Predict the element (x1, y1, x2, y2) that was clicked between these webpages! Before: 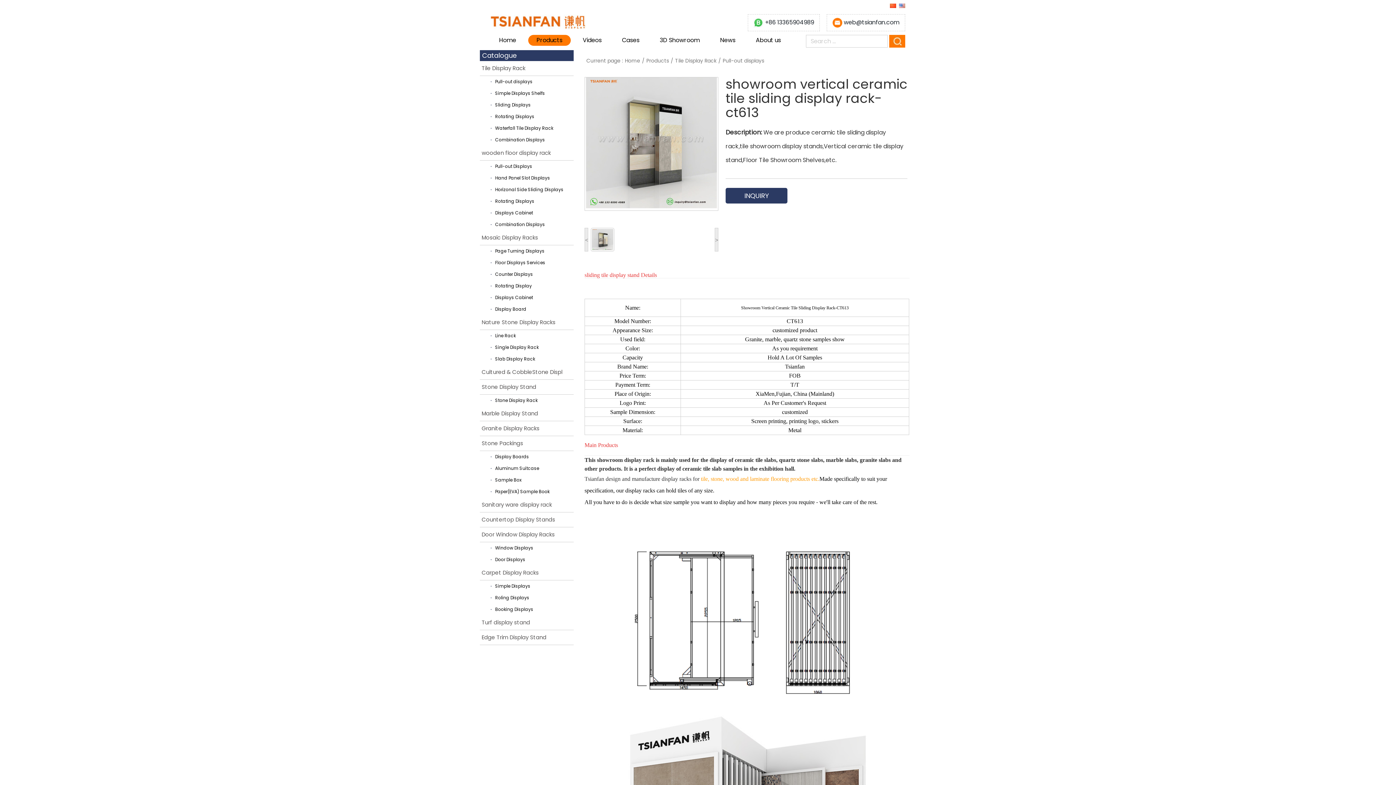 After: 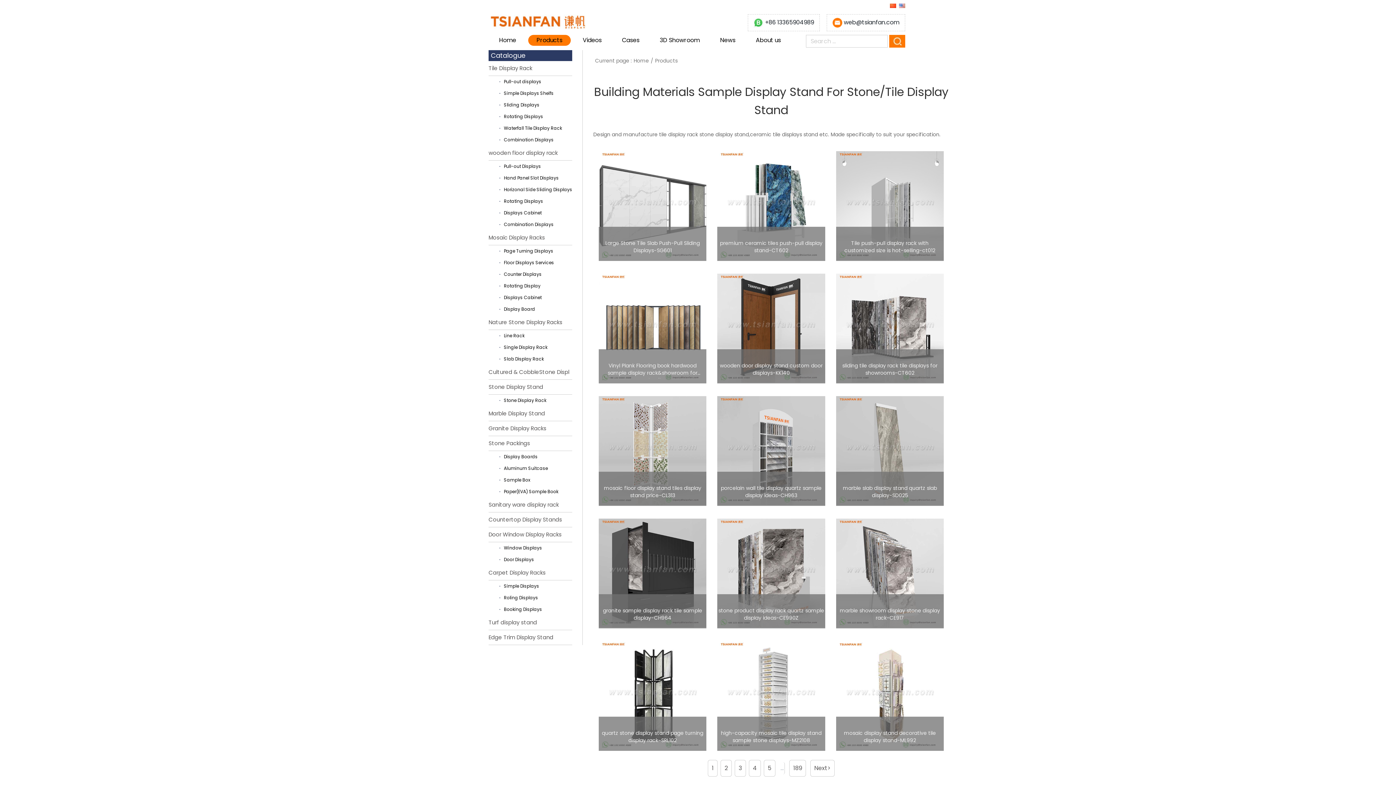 Action: bbox: (646, 50, 669, 71) label: Products